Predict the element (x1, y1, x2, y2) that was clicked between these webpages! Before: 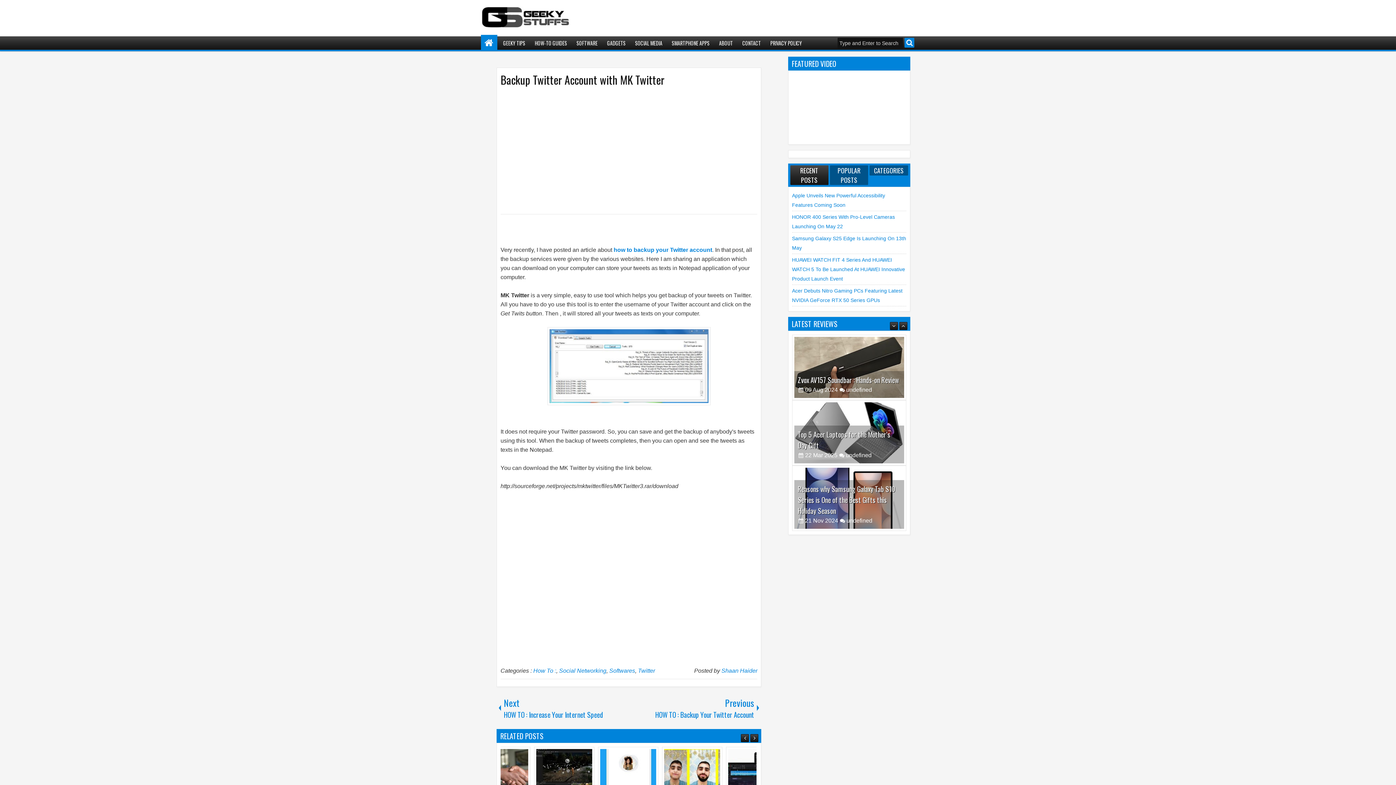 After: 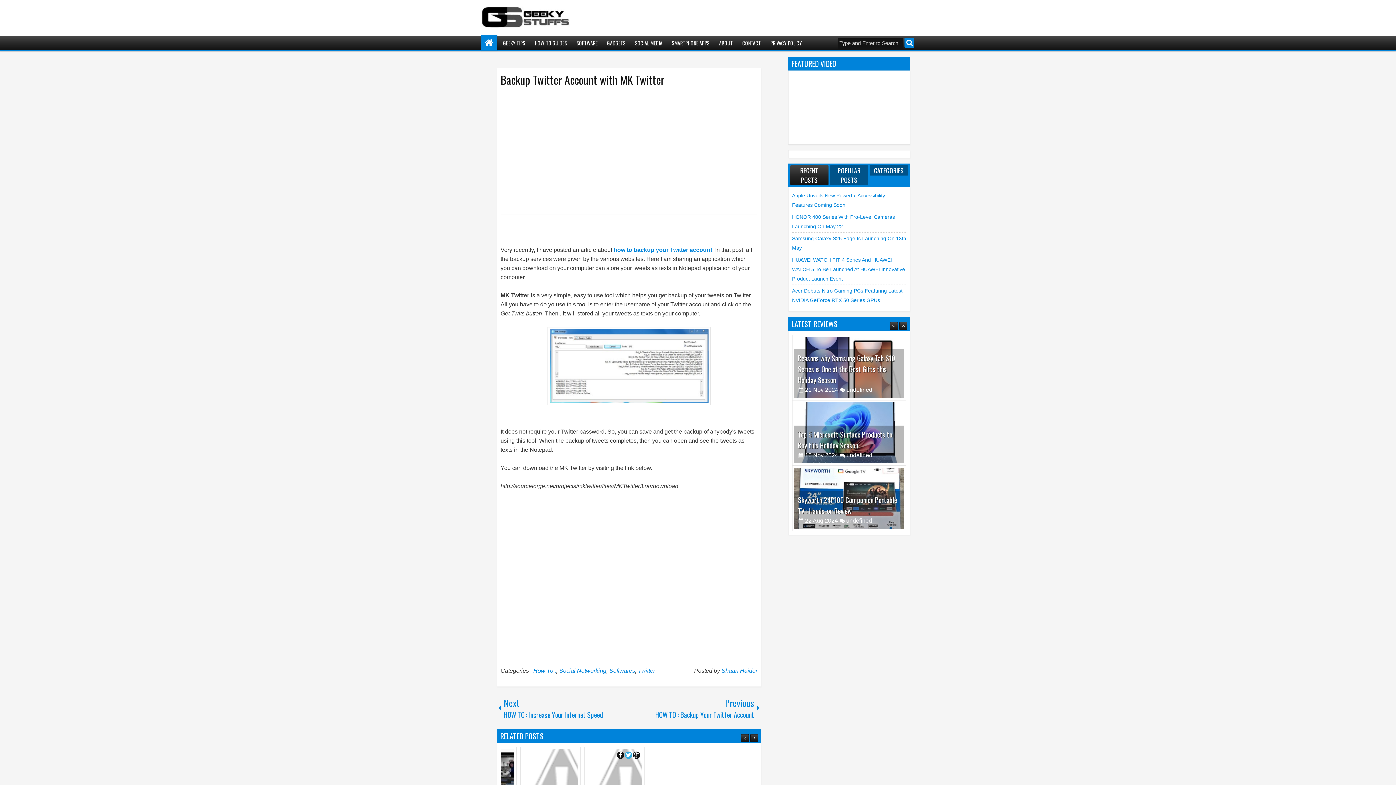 Action: bbox: (735, 752, 742, 759)